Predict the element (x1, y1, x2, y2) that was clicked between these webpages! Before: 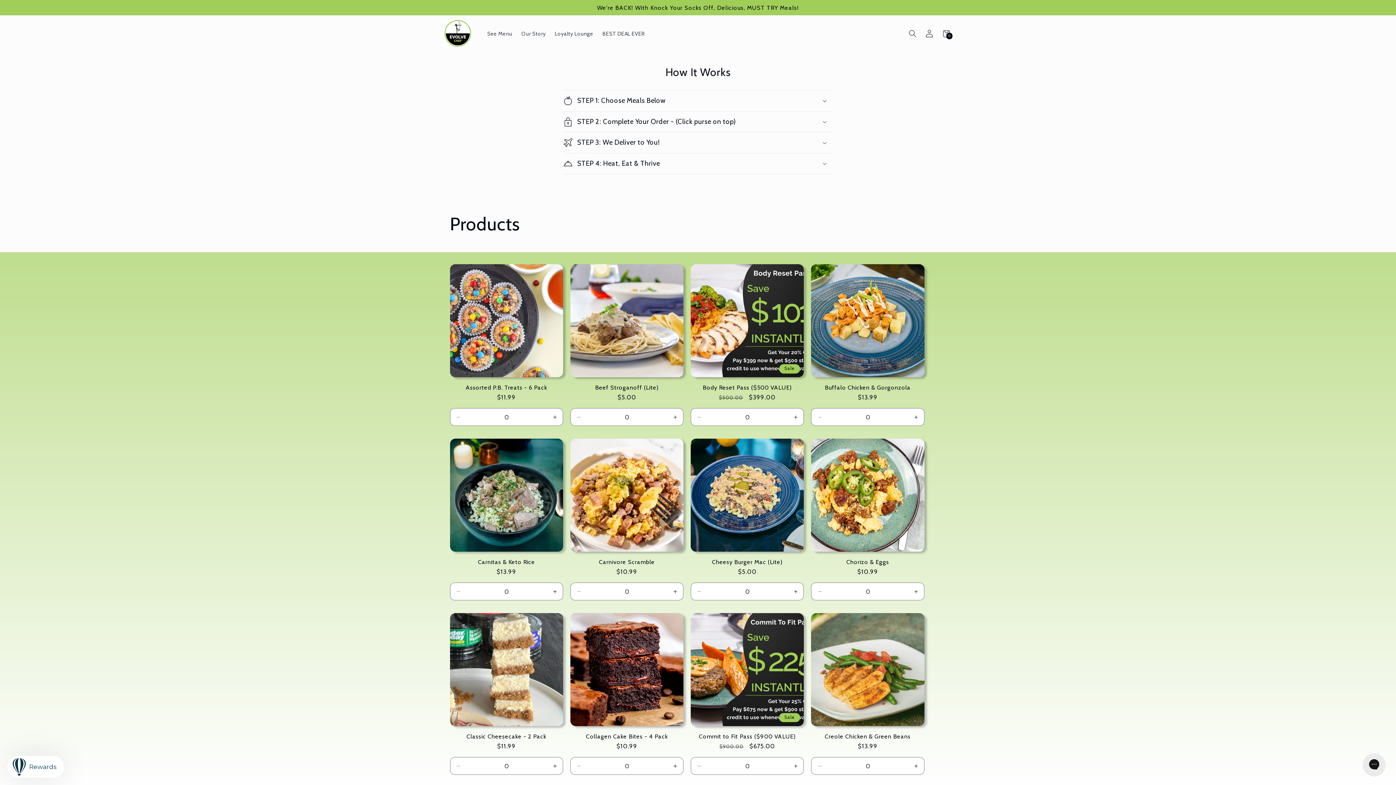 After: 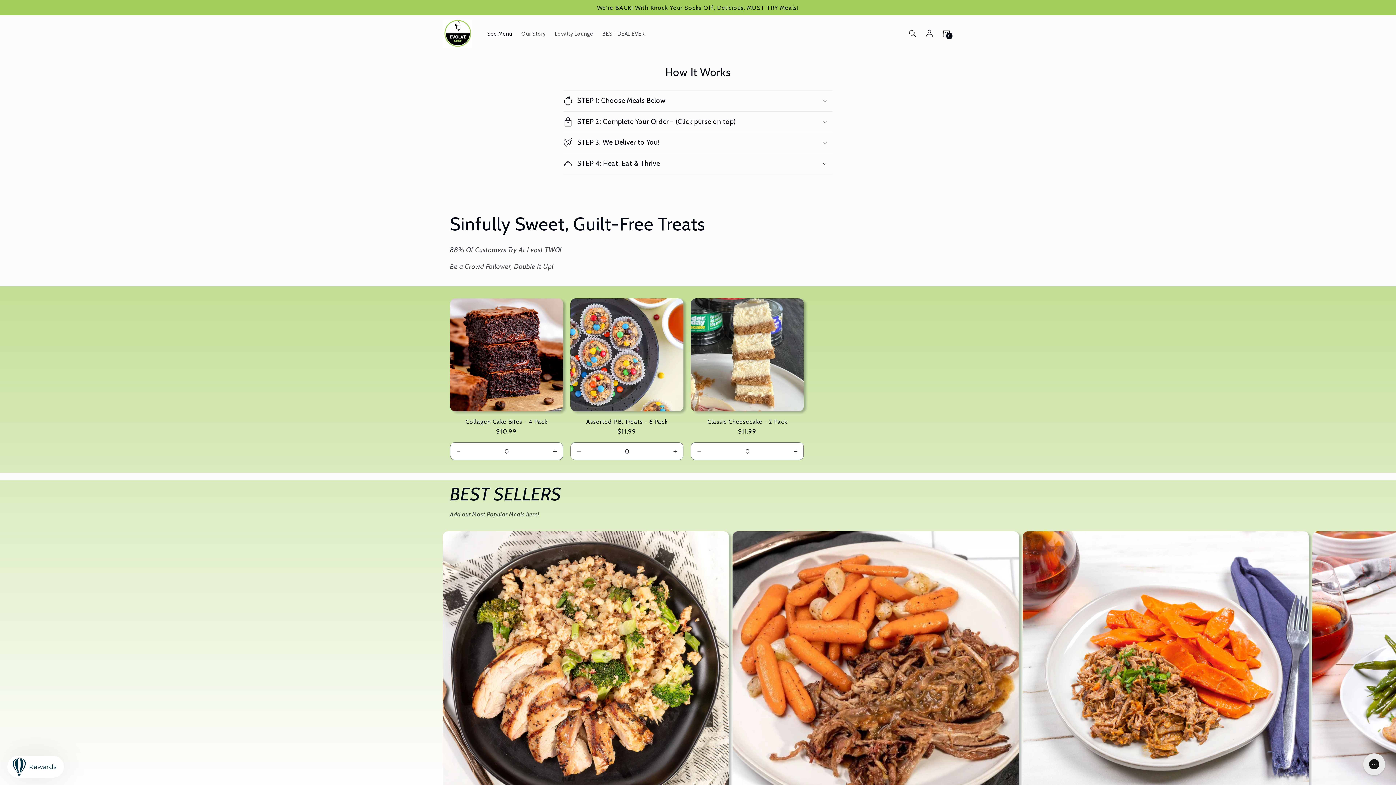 Action: label: See Menu bbox: (482, 25, 516, 41)